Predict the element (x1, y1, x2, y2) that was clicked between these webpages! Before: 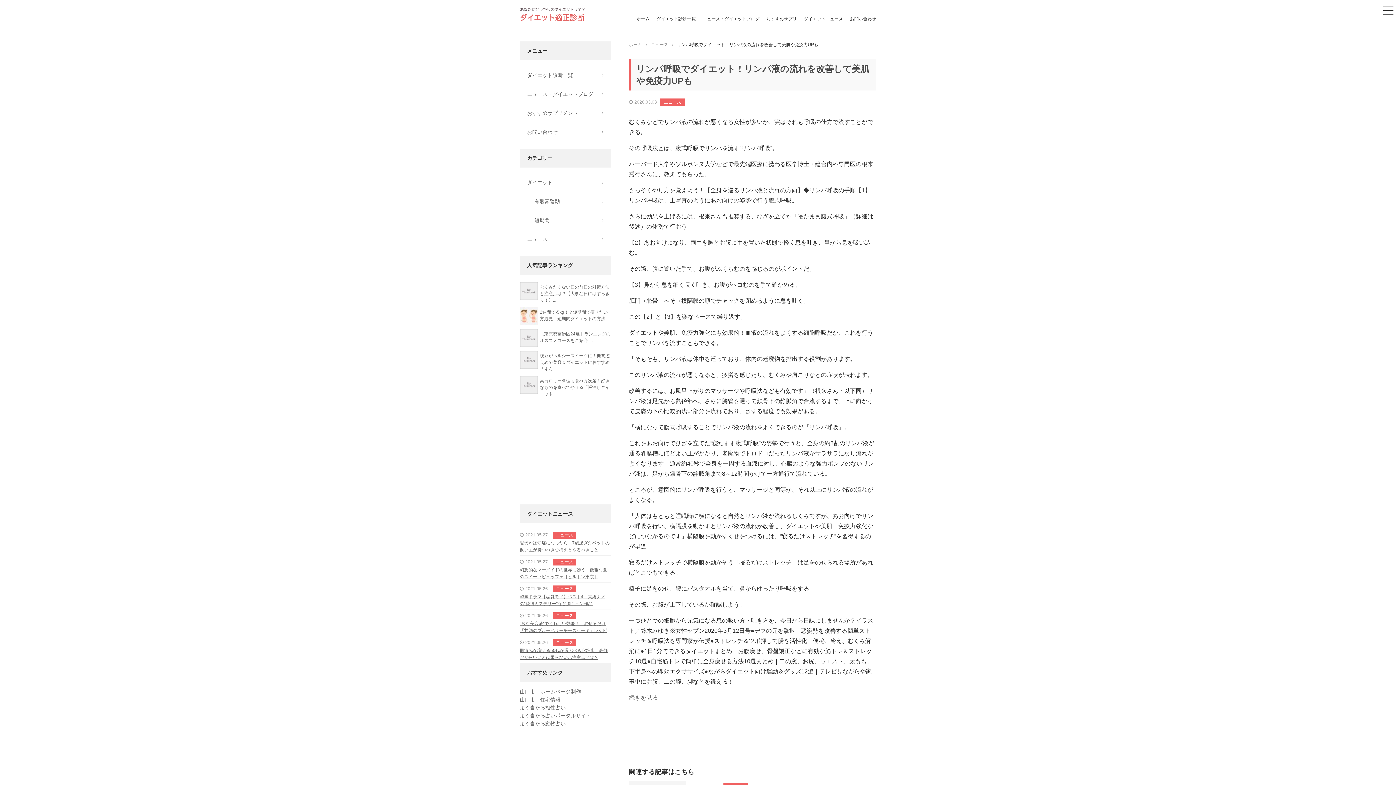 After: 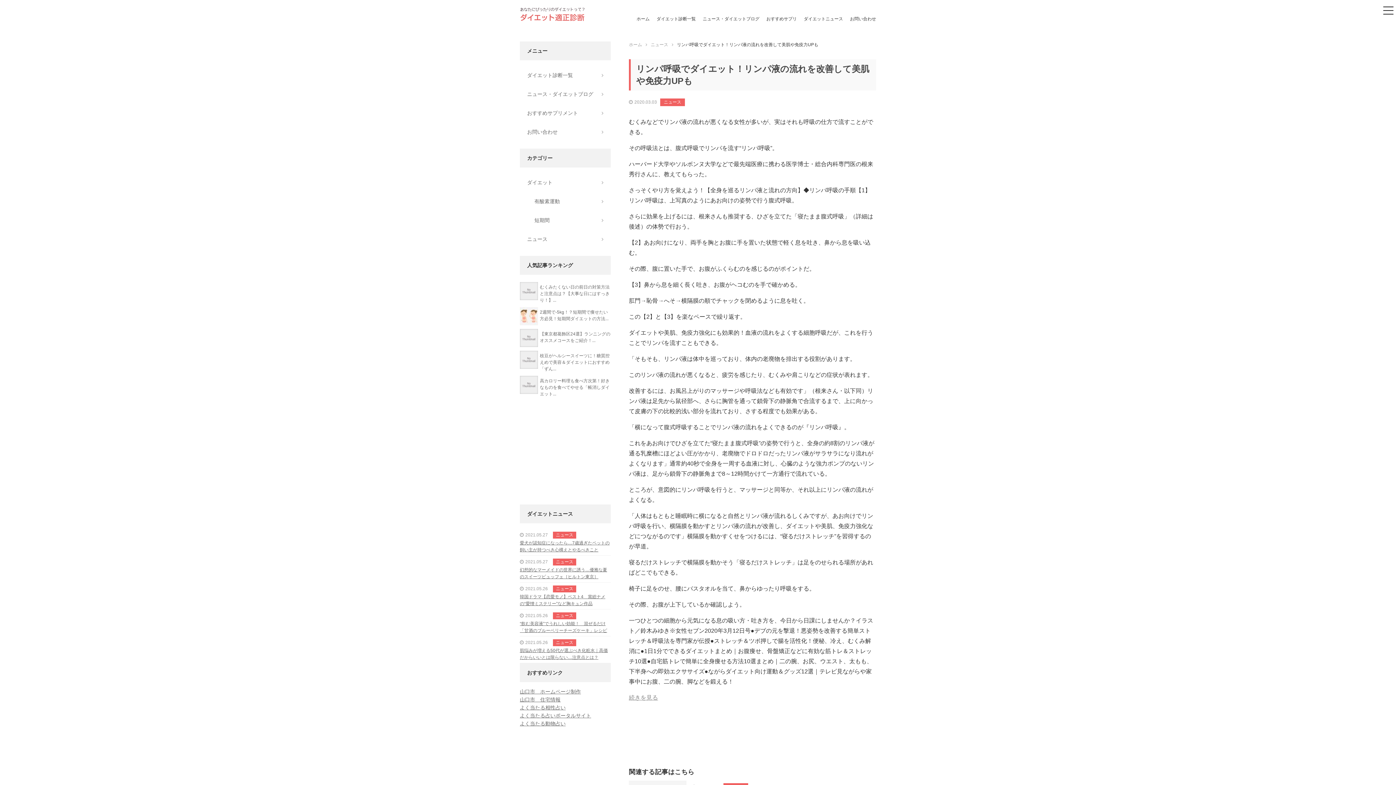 Action: bbox: (629, 694, 658, 701) label: 続きを見る